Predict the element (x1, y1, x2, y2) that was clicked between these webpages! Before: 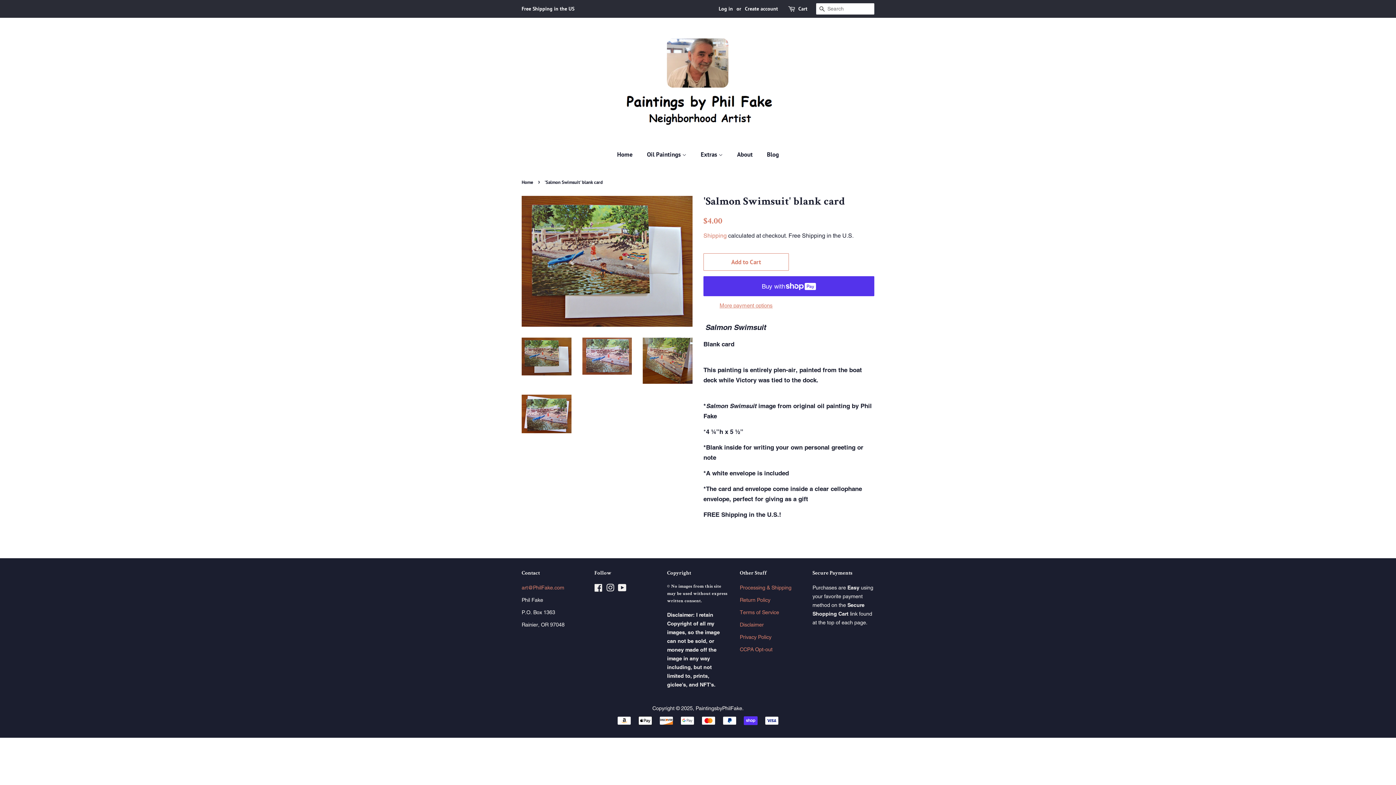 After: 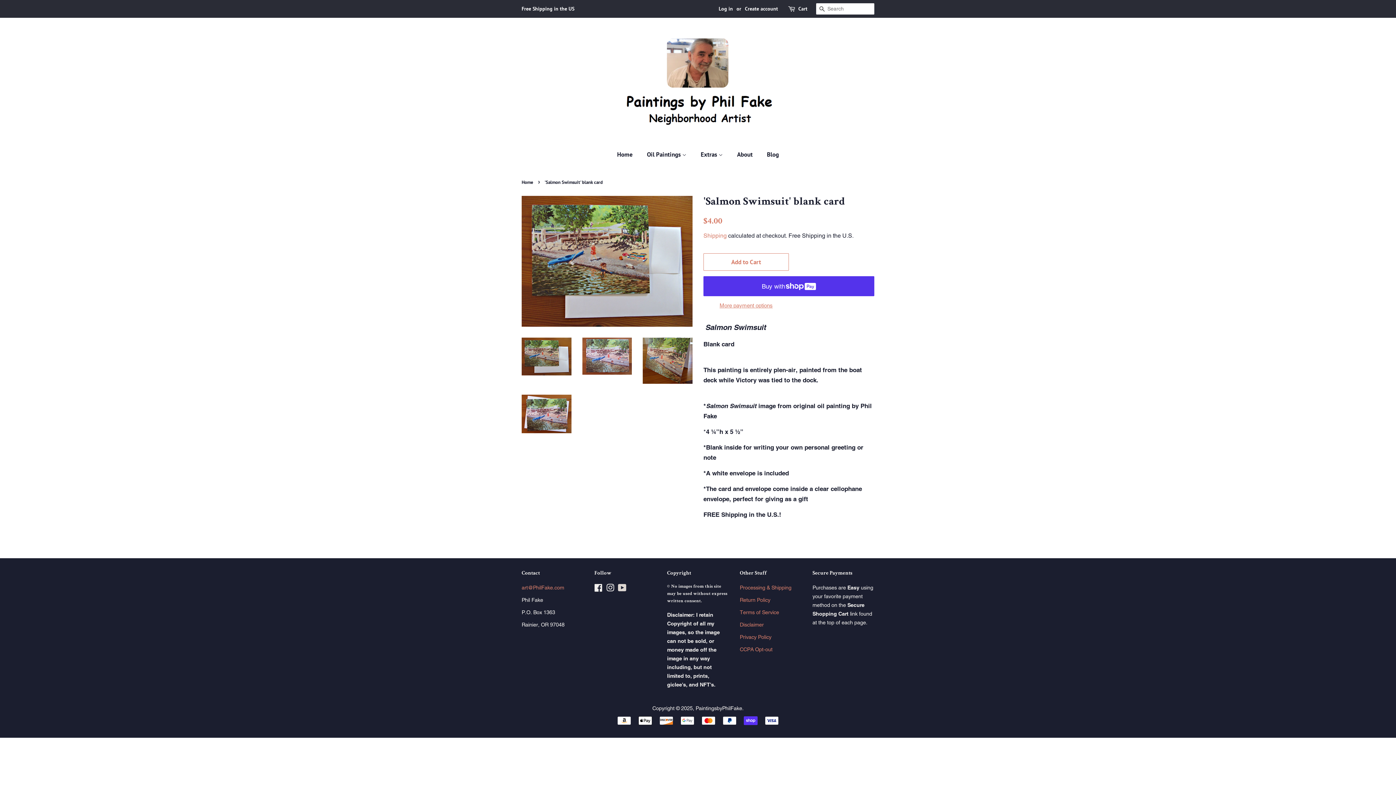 Action: label: YouTube bbox: (618, 586, 626, 592)